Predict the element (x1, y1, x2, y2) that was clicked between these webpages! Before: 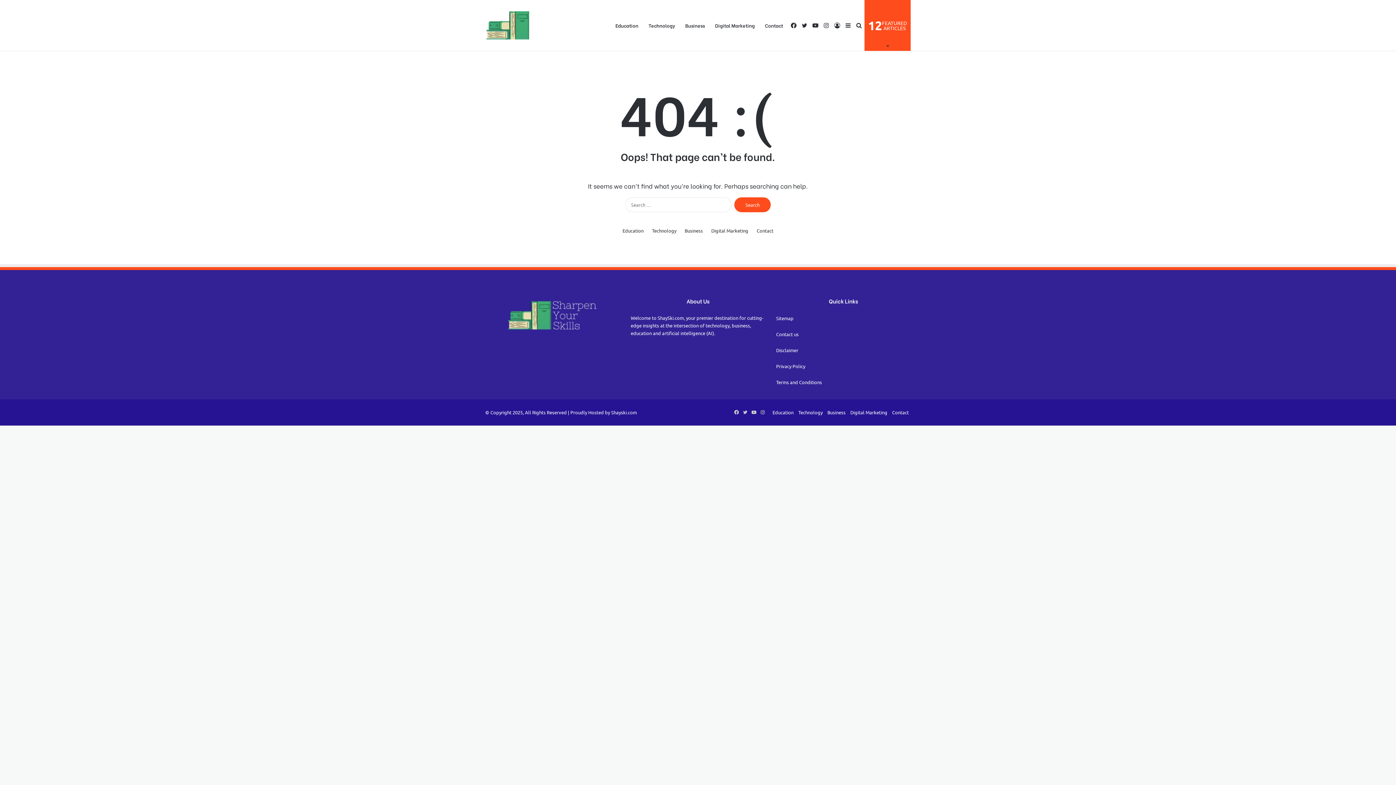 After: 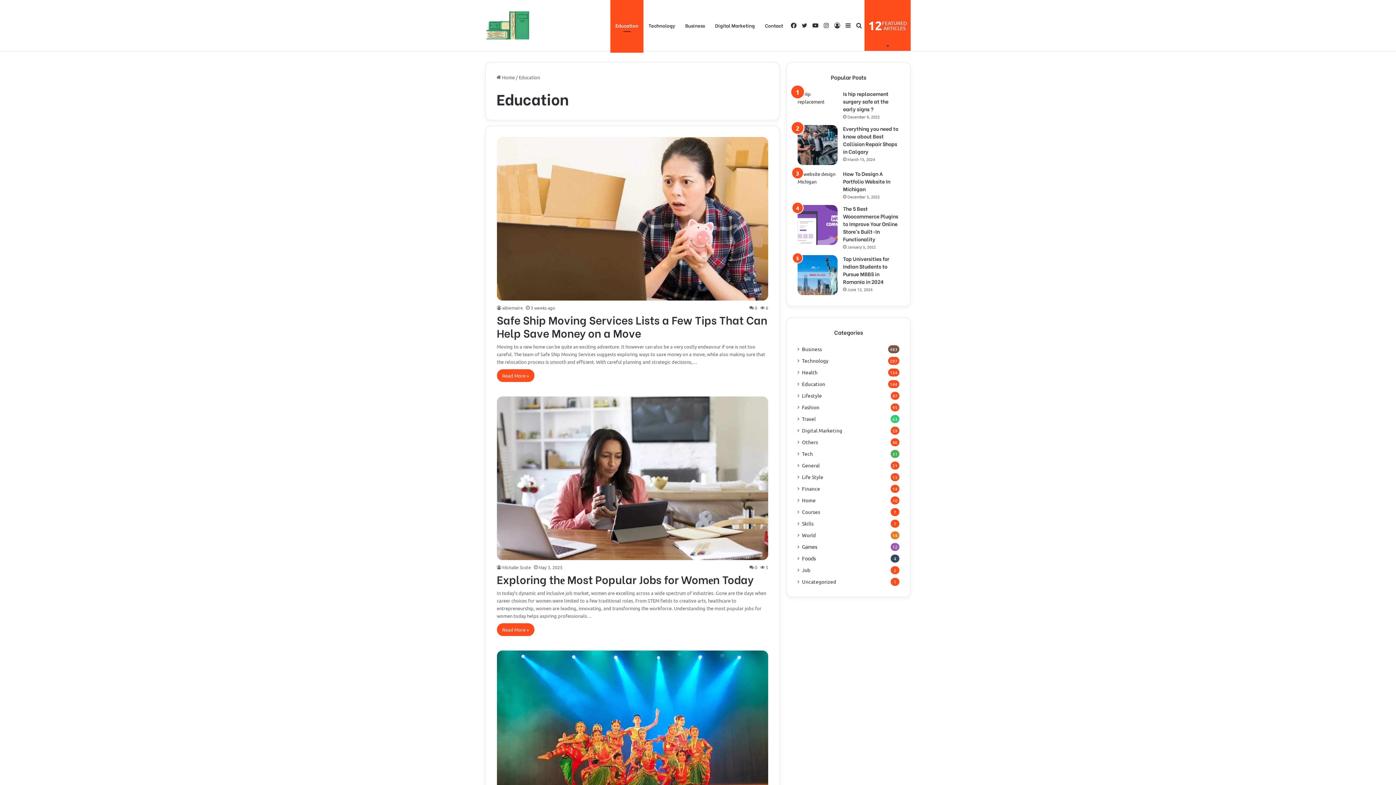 Action: label: Education bbox: (622, 226, 643, 234)